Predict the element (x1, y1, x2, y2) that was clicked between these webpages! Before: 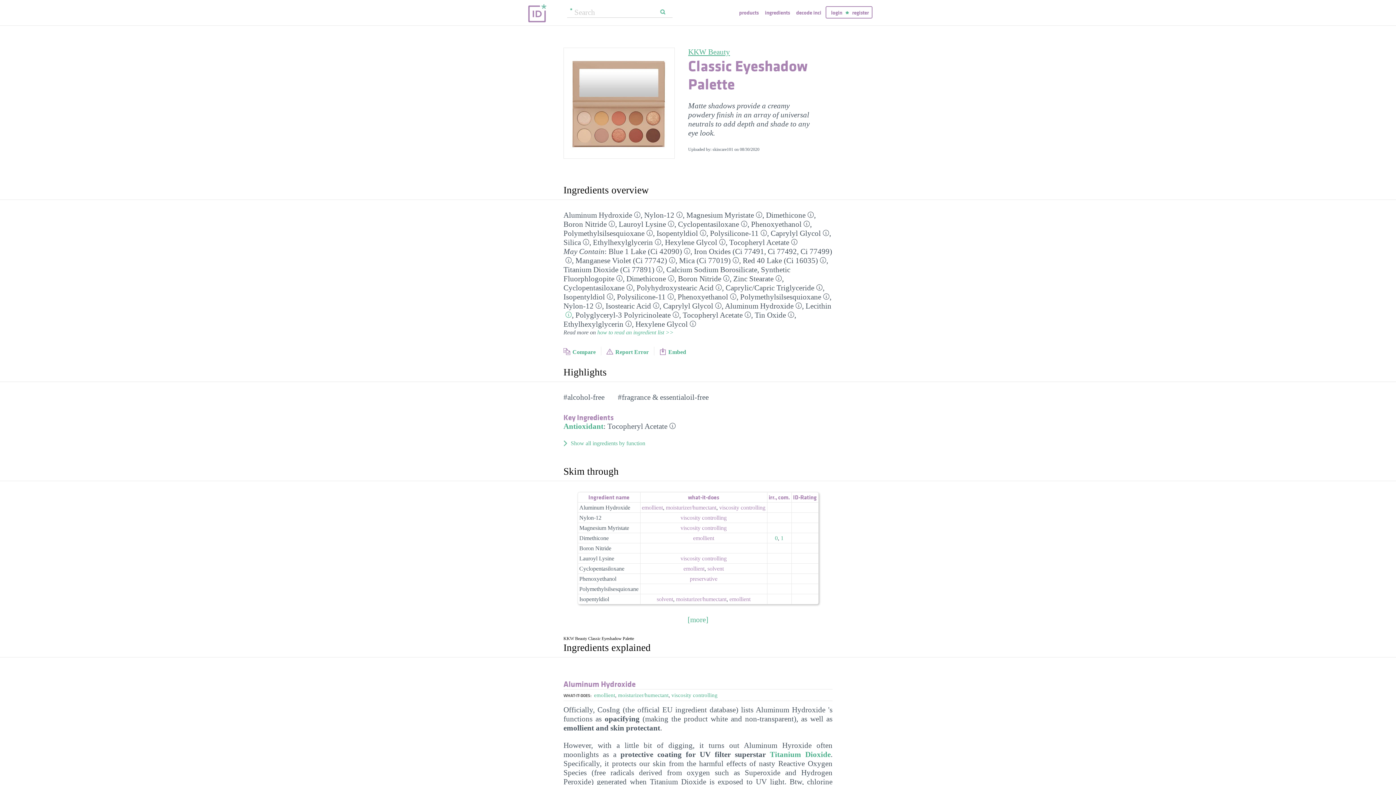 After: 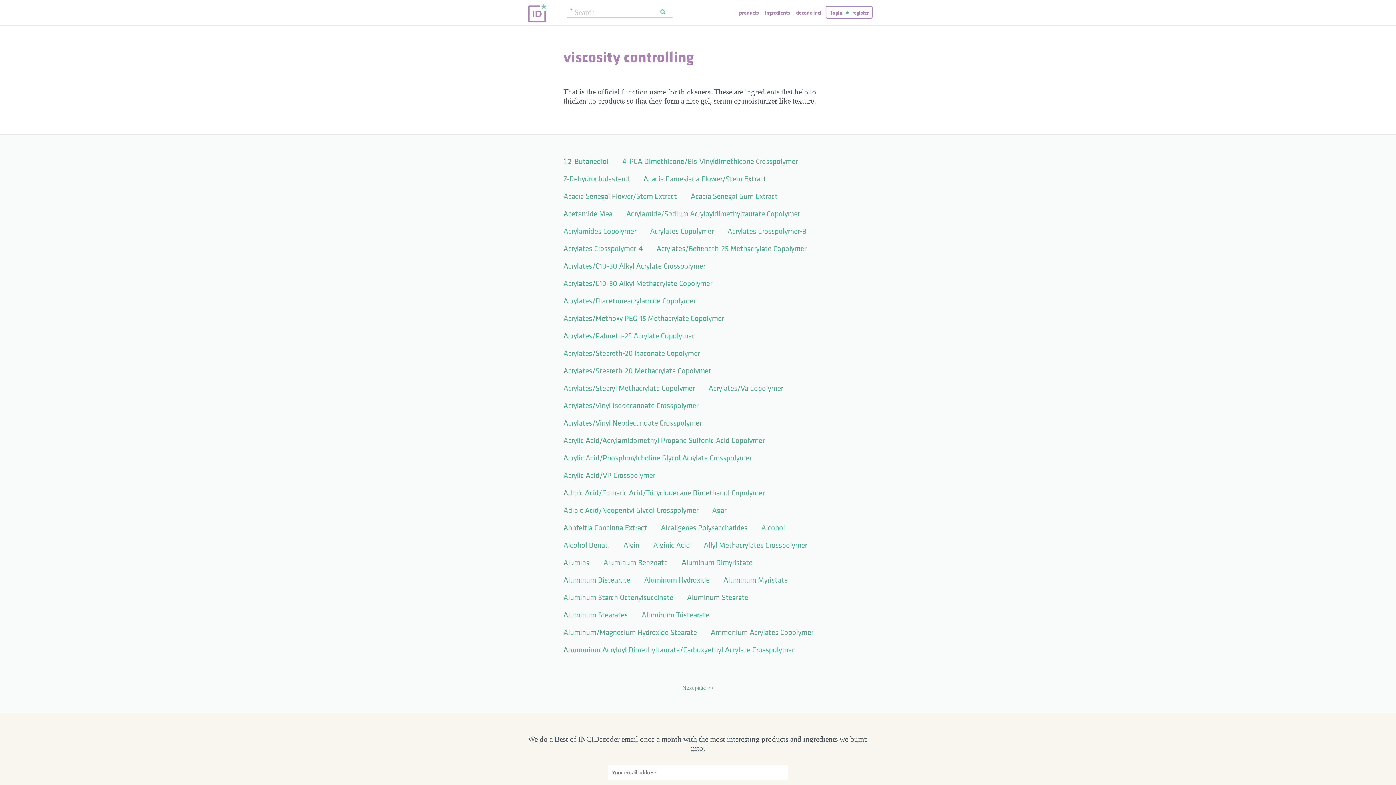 Action: bbox: (680, 555, 726, 561) label: viscosity controlling